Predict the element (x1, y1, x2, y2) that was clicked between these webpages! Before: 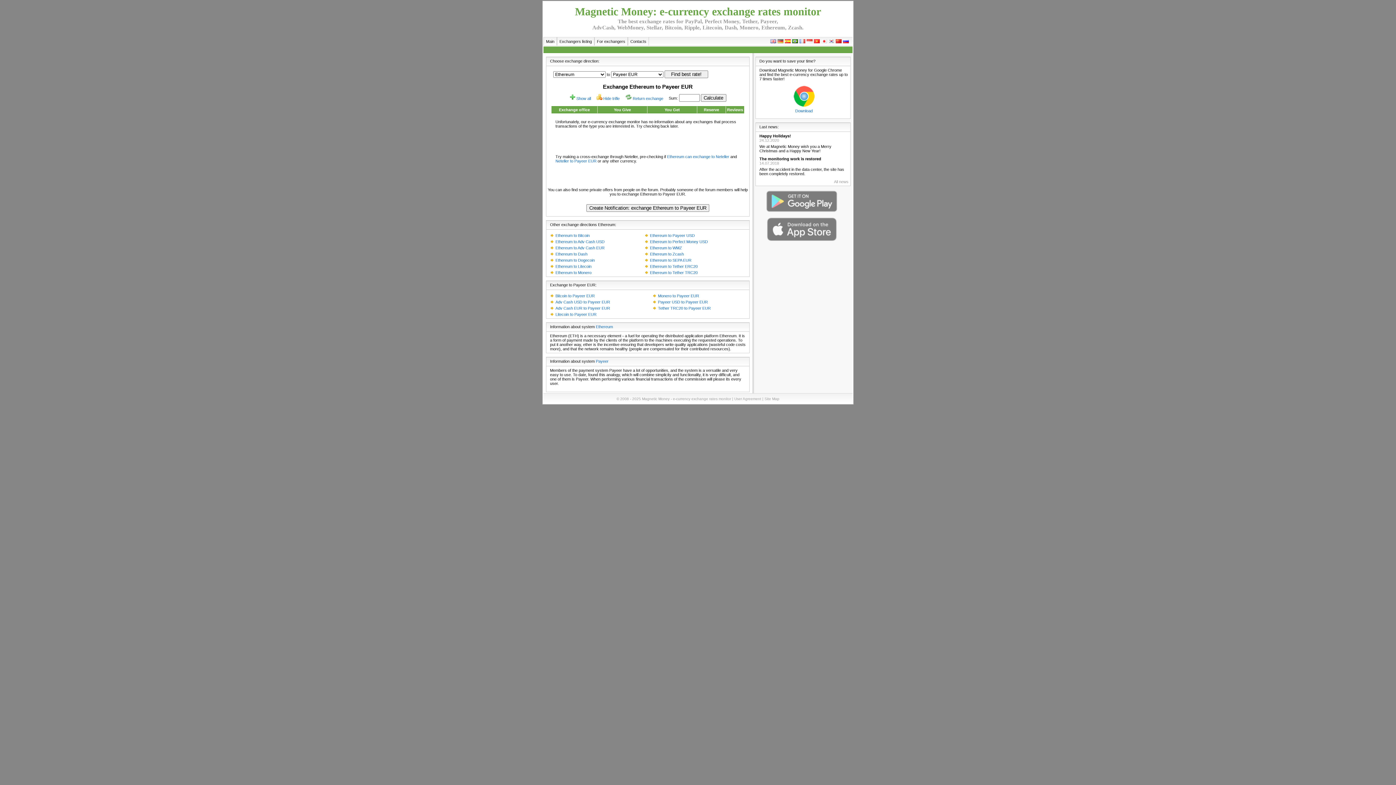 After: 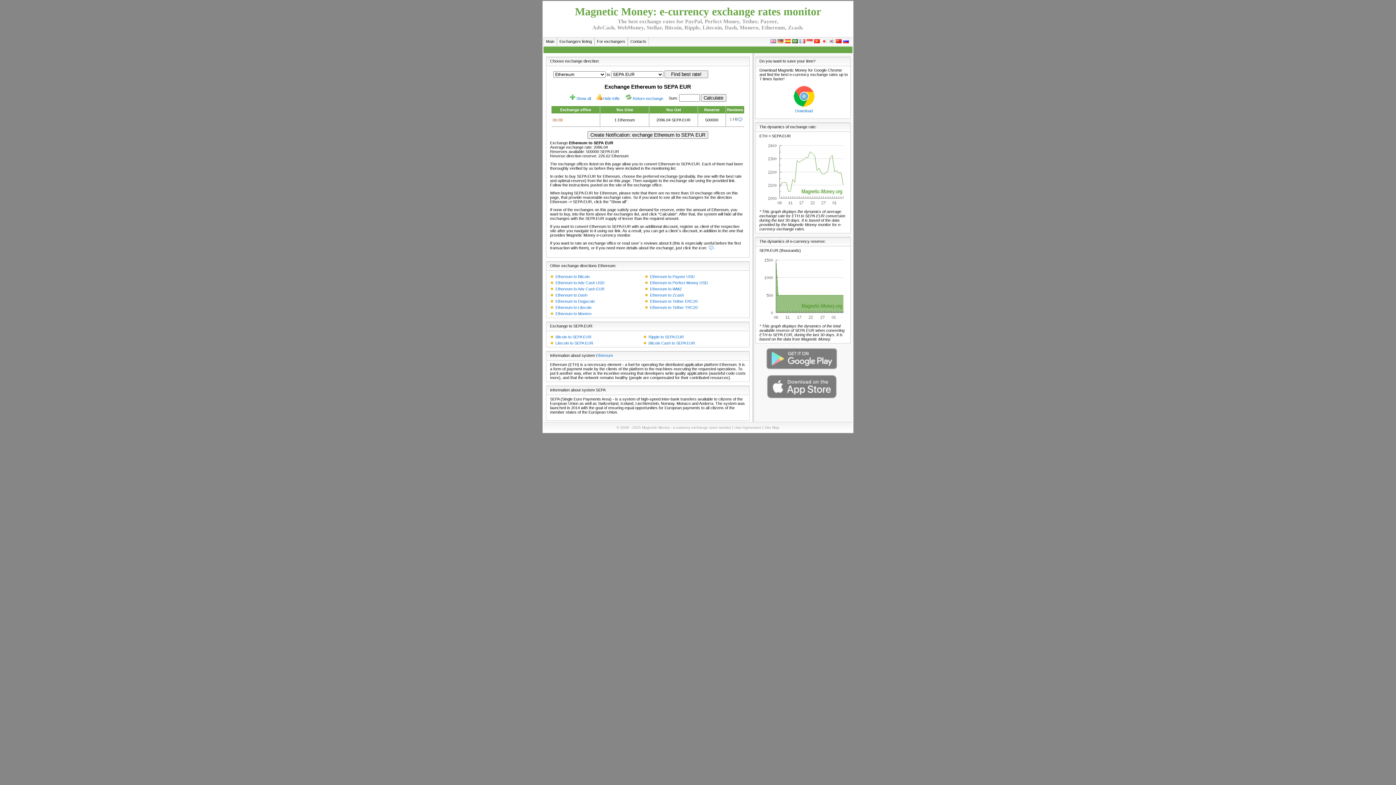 Action: label: Ethereum to SEPA EUR bbox: (650, 258, 691, 262)